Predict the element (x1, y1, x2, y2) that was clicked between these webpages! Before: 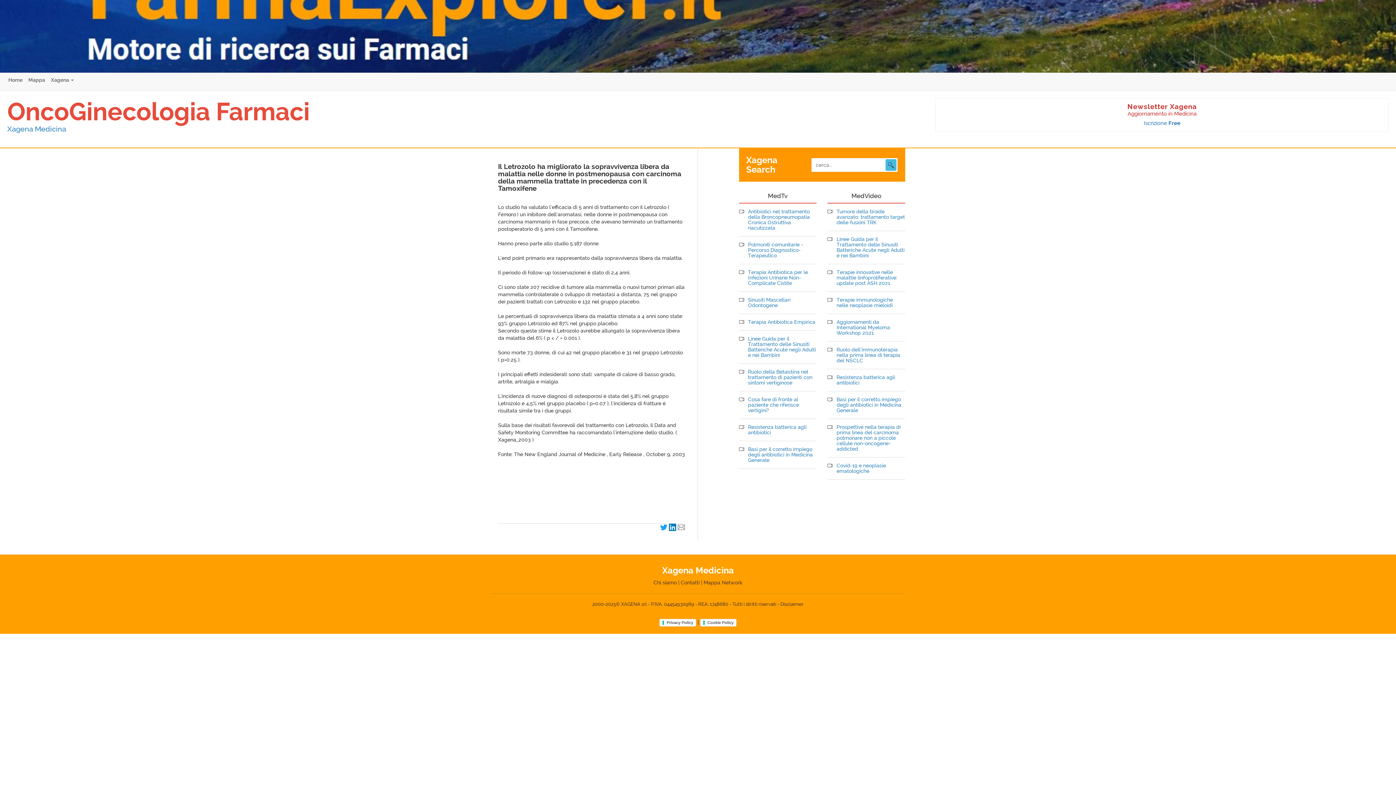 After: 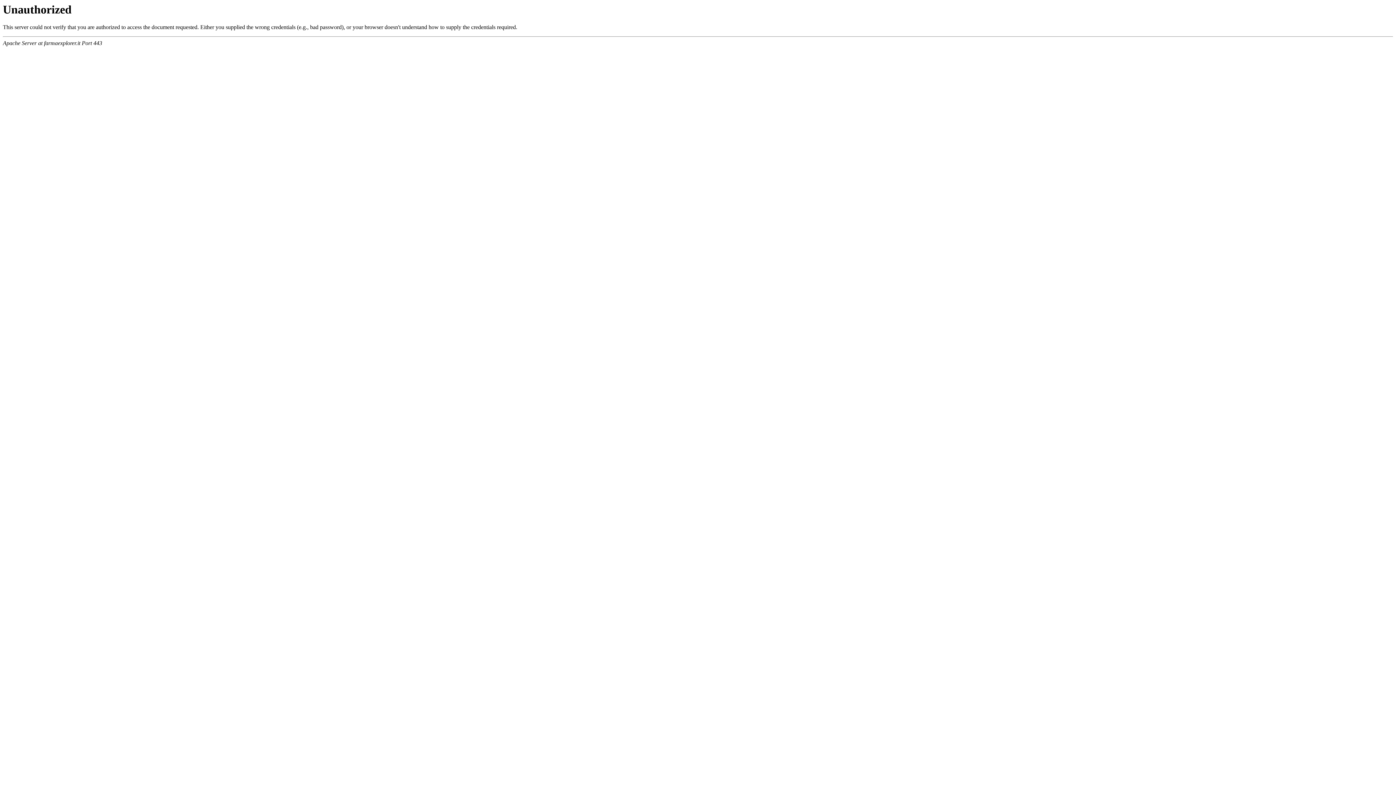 Action: bbox: (0, 0, 1396, 72)